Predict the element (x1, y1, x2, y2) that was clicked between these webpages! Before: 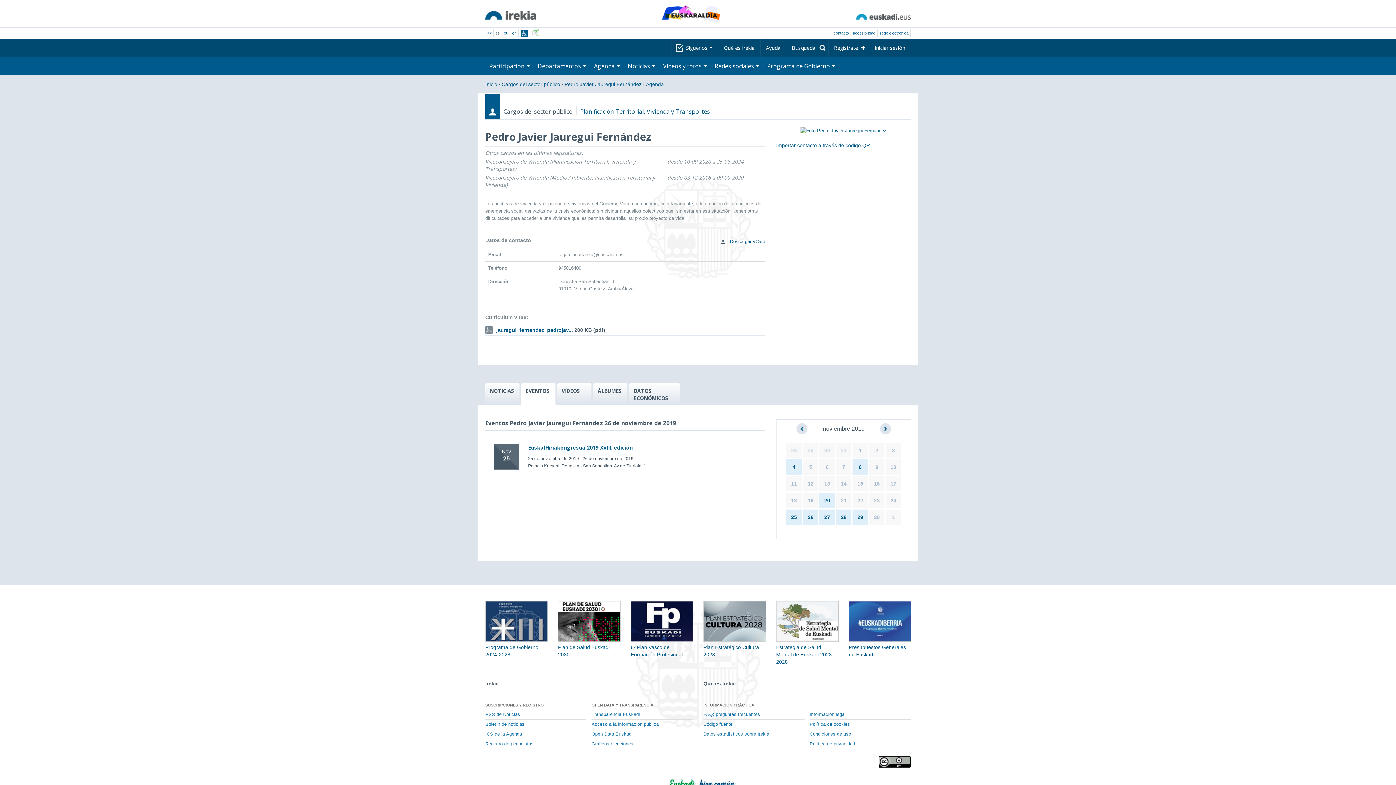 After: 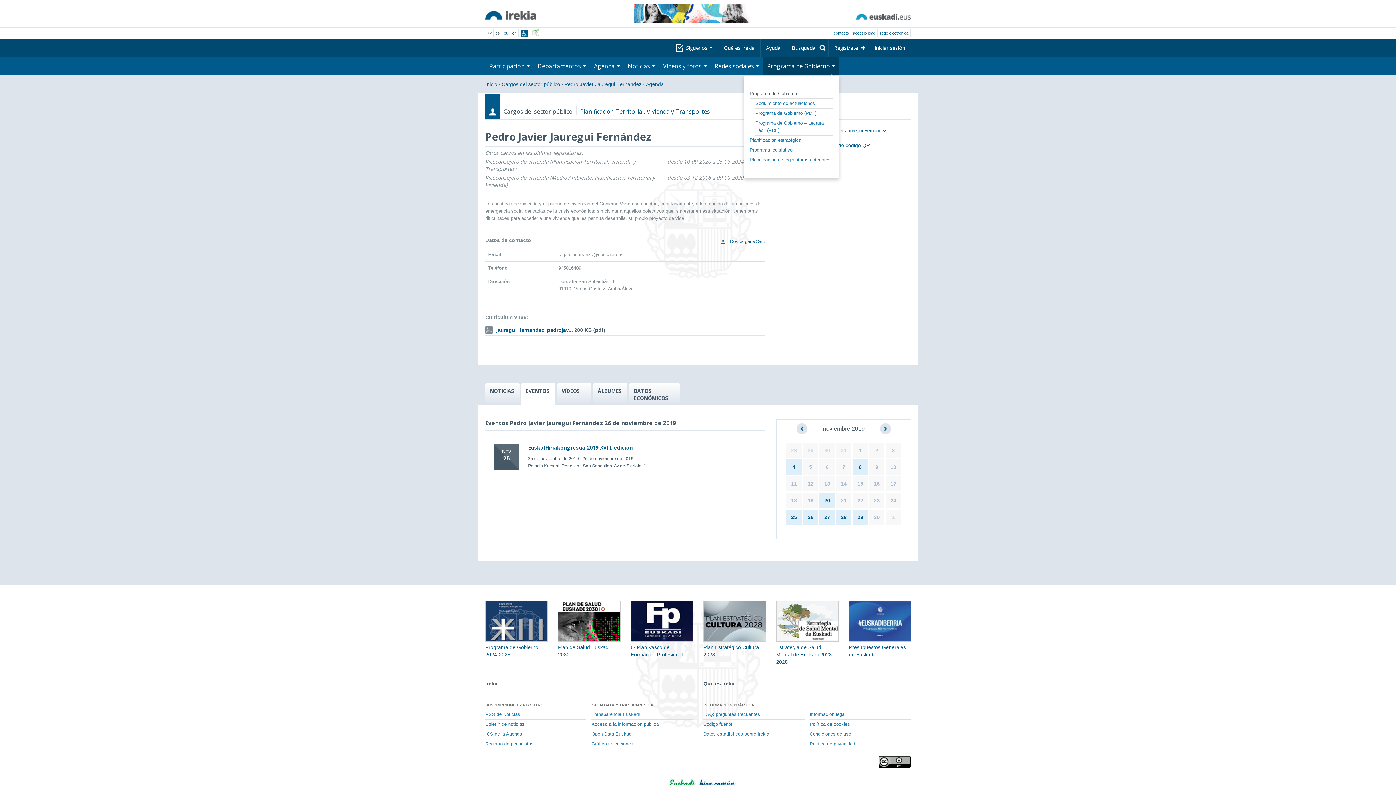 Action: label: Programa de Gobierno  bbox: (763, 57, 839, 75)